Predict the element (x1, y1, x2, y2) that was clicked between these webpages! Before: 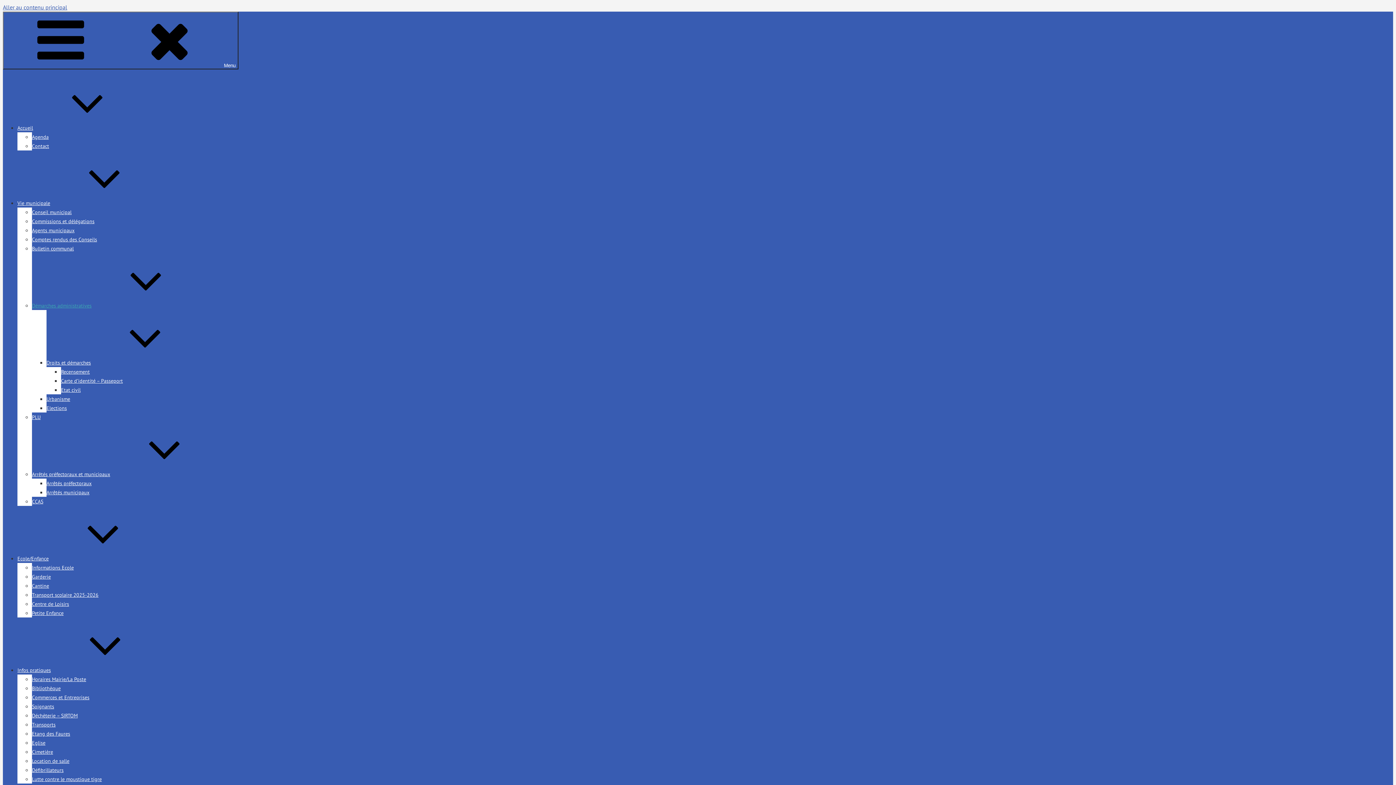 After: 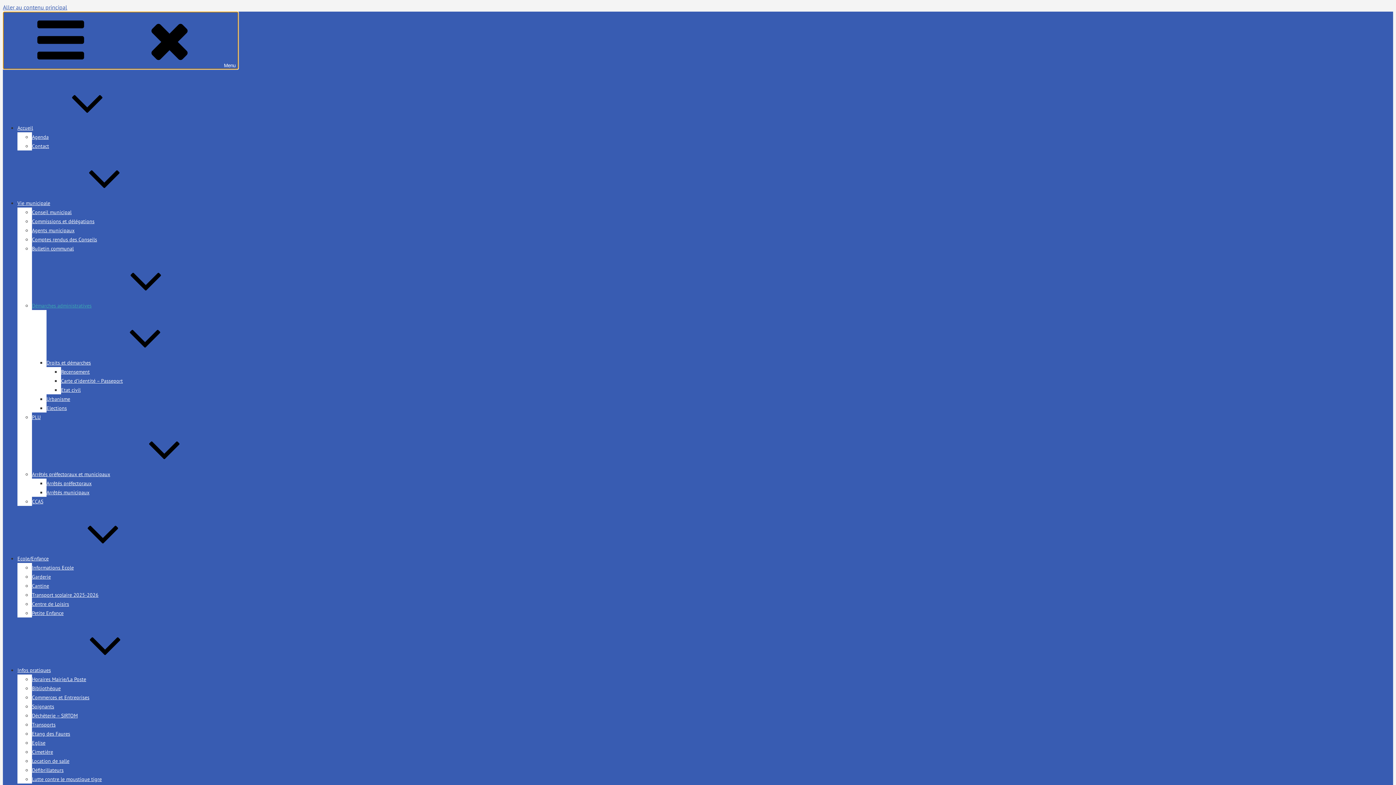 Action: label: Menu bbox: (2, 11, 238, 69)